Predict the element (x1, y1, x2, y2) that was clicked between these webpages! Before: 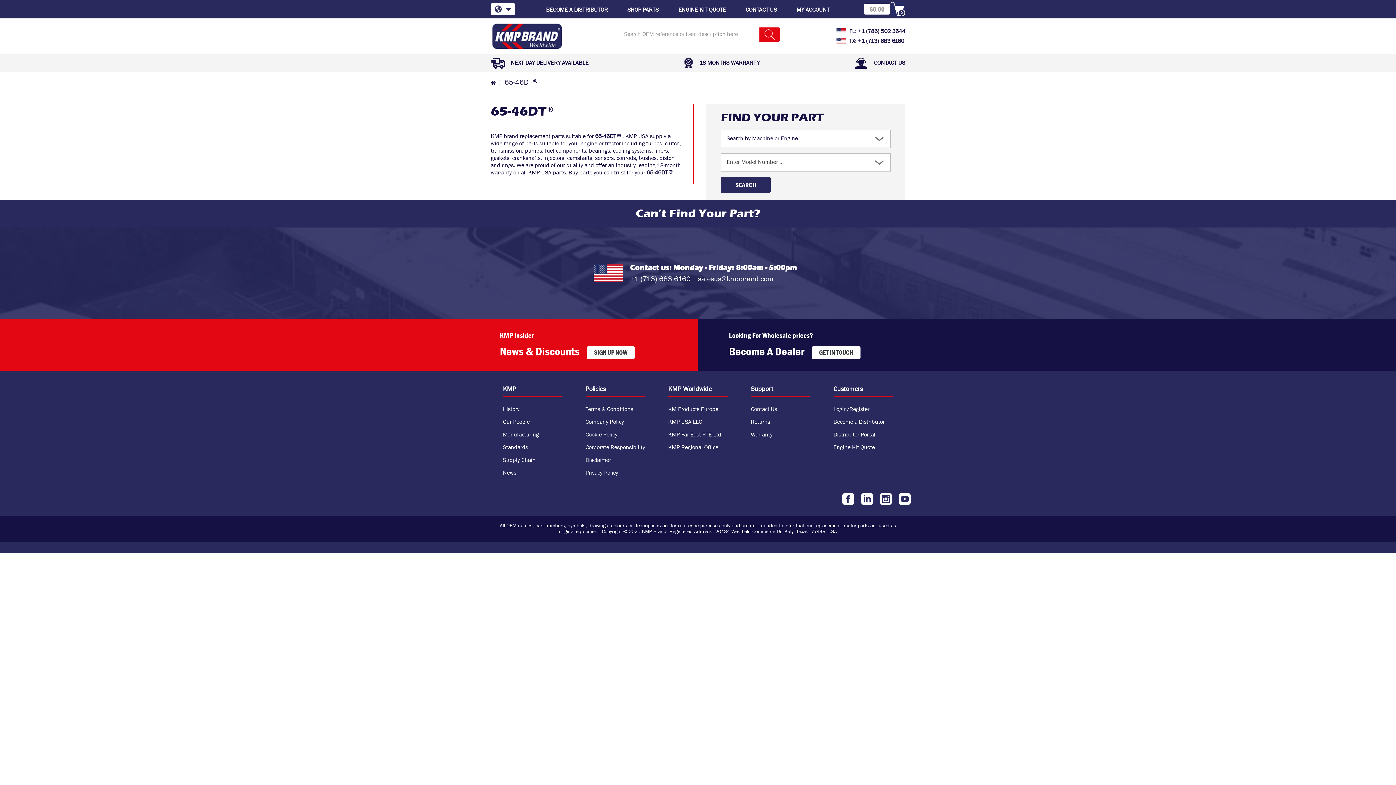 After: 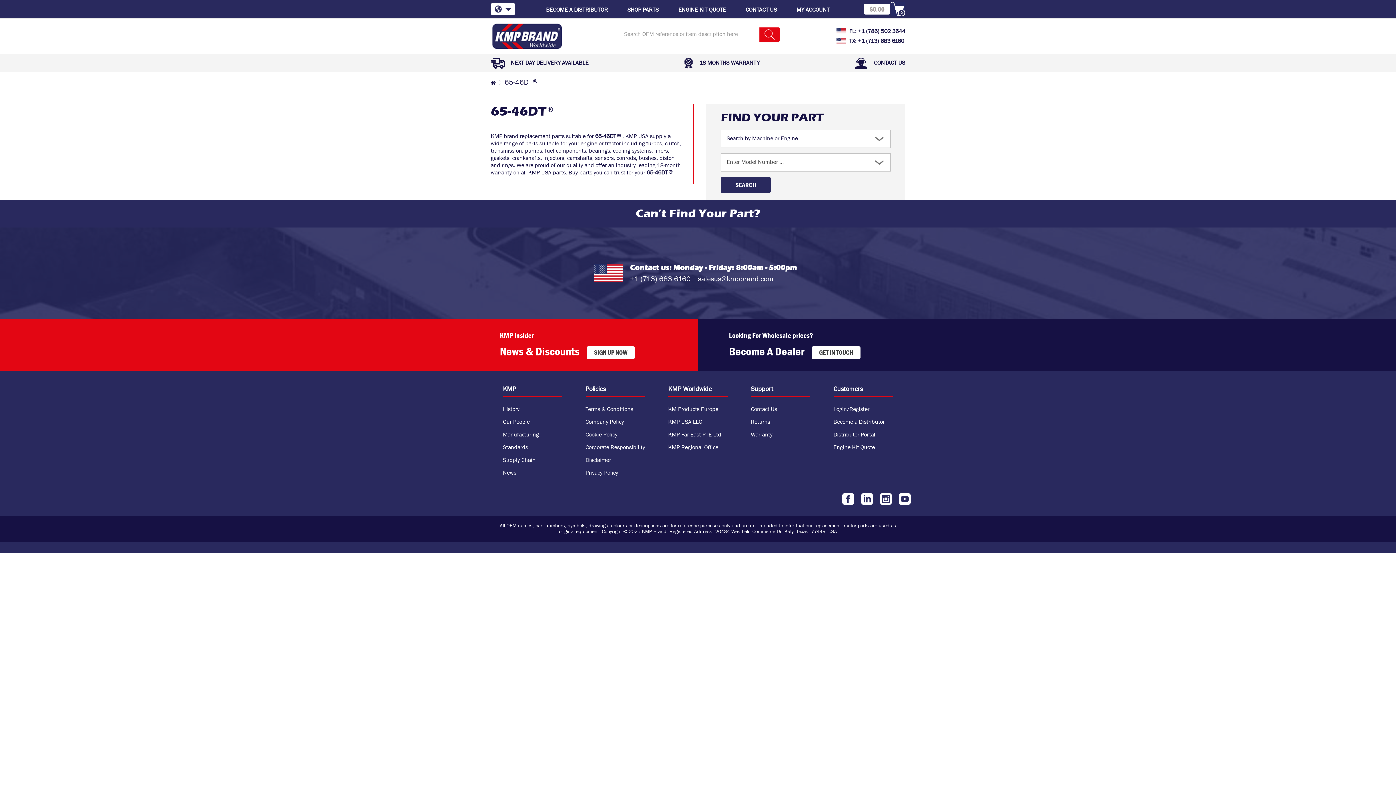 Action: label: salesus@kmpbrand.com bbox: (698, 274, 773, 284)